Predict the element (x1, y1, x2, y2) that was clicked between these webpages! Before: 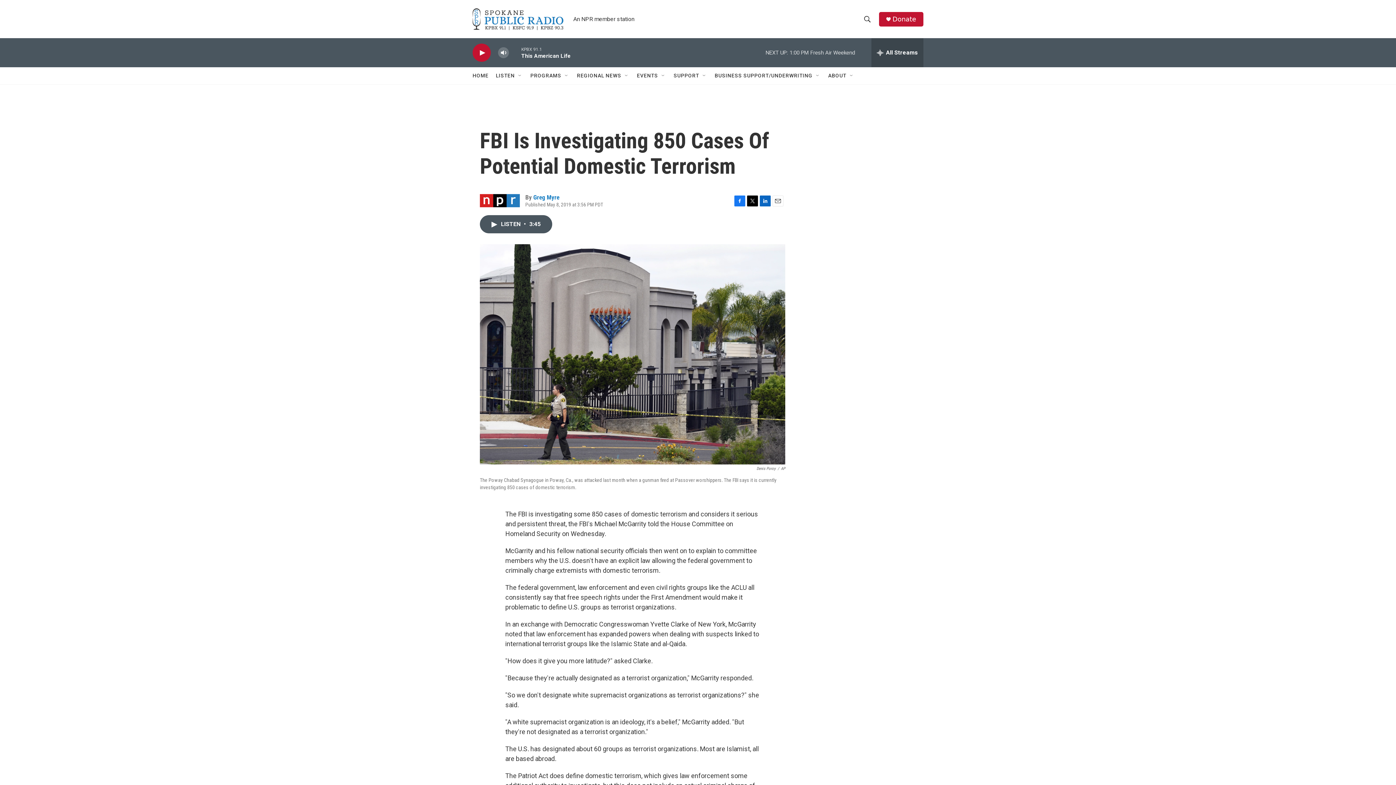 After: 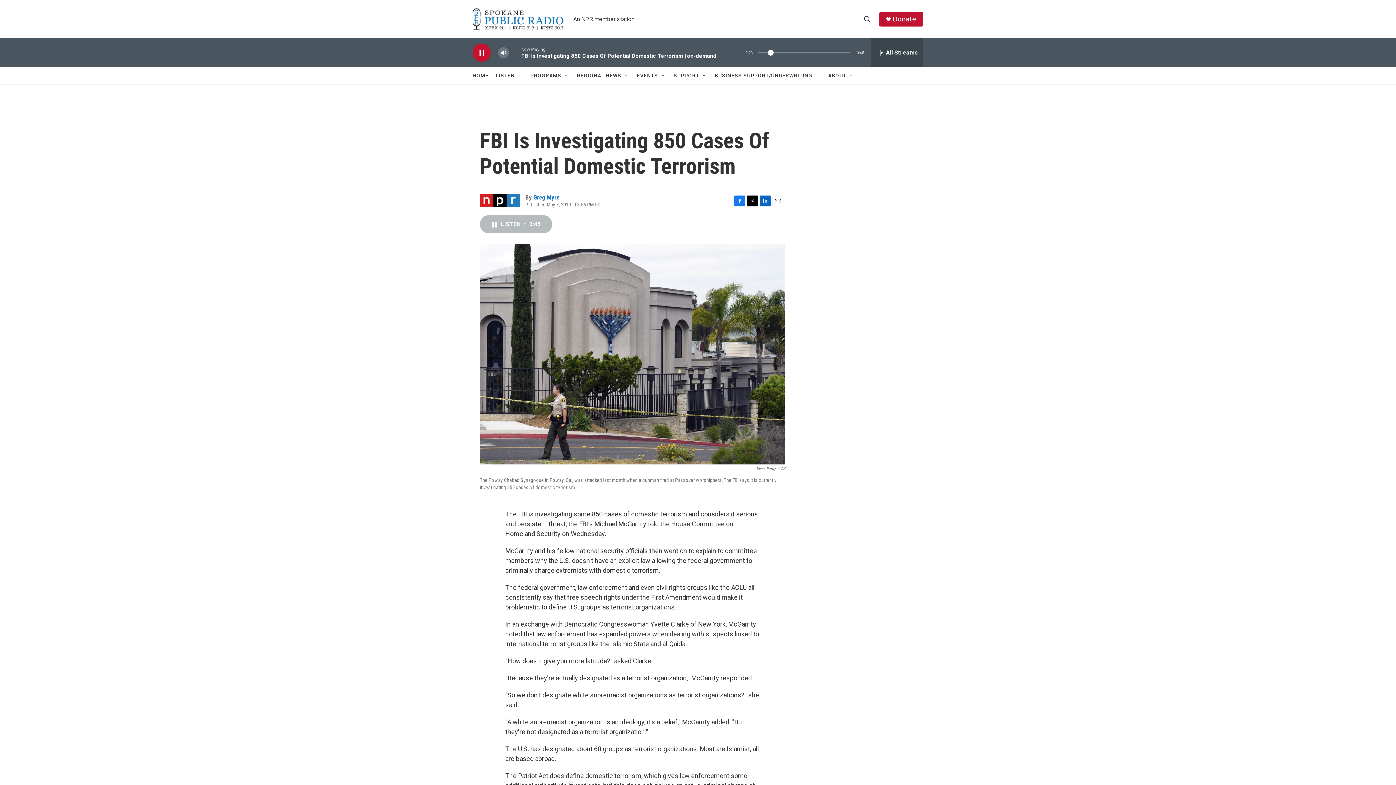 Action: label: LISTEN • 3:45 bbox: (480, 215, 552, 233)